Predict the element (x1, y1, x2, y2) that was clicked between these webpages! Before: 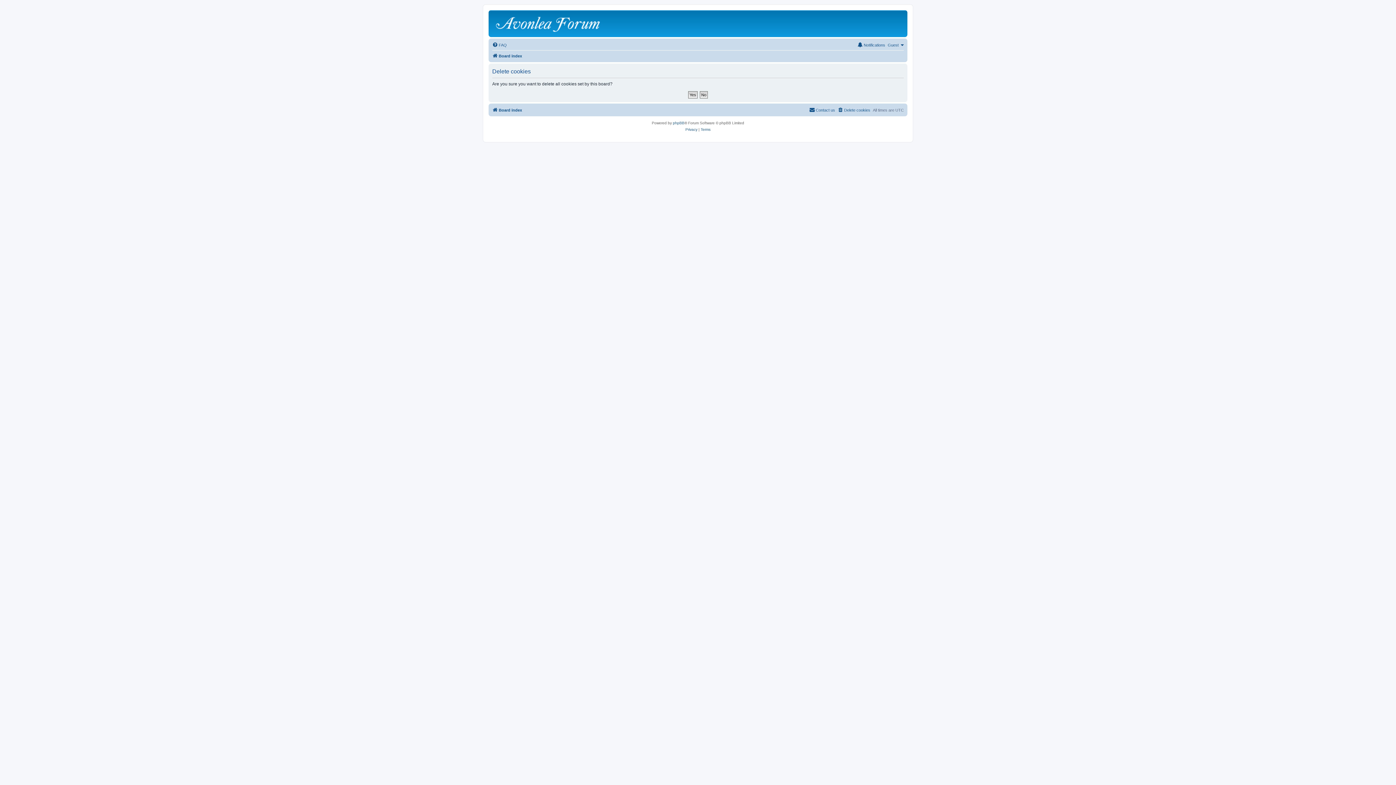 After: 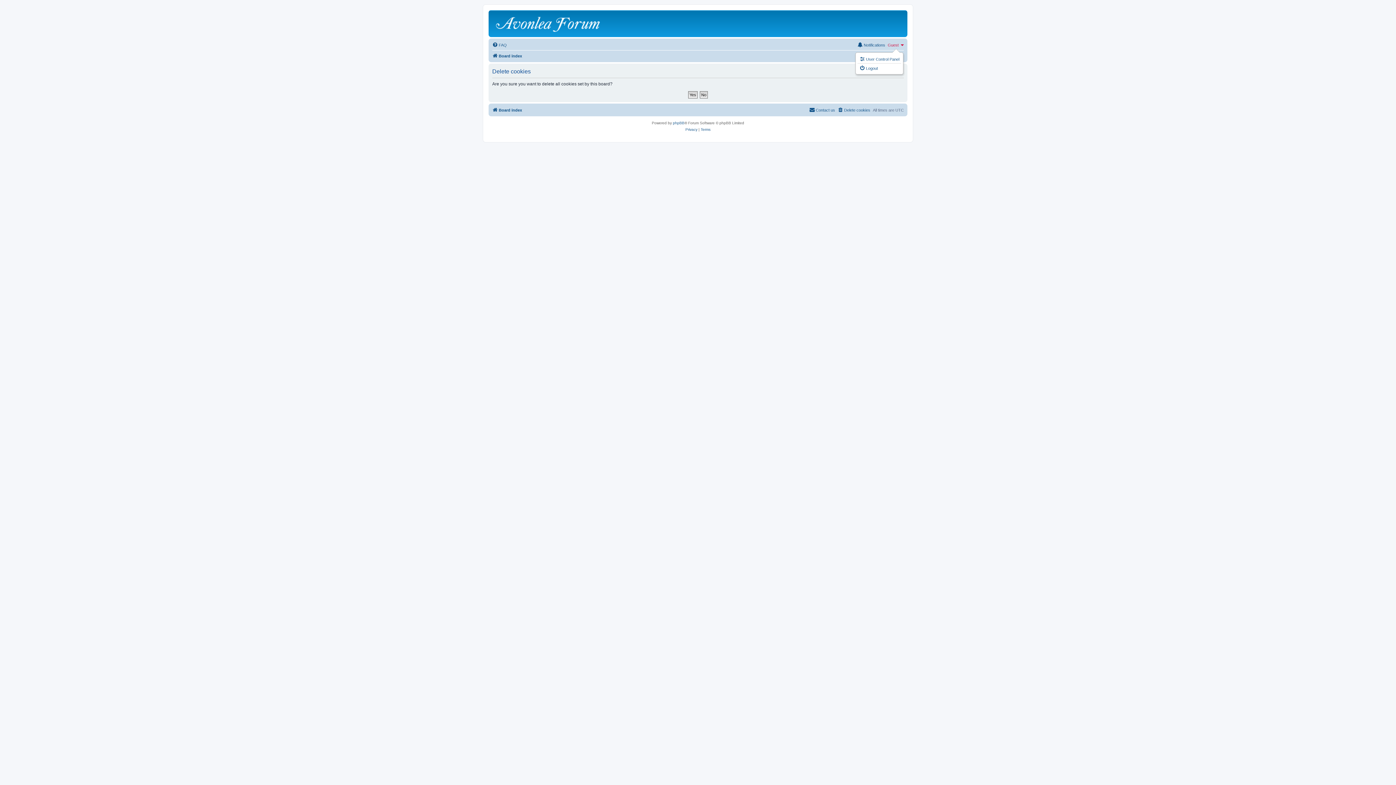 Action: bbox: (888, 40, 904, 49) label: Guest